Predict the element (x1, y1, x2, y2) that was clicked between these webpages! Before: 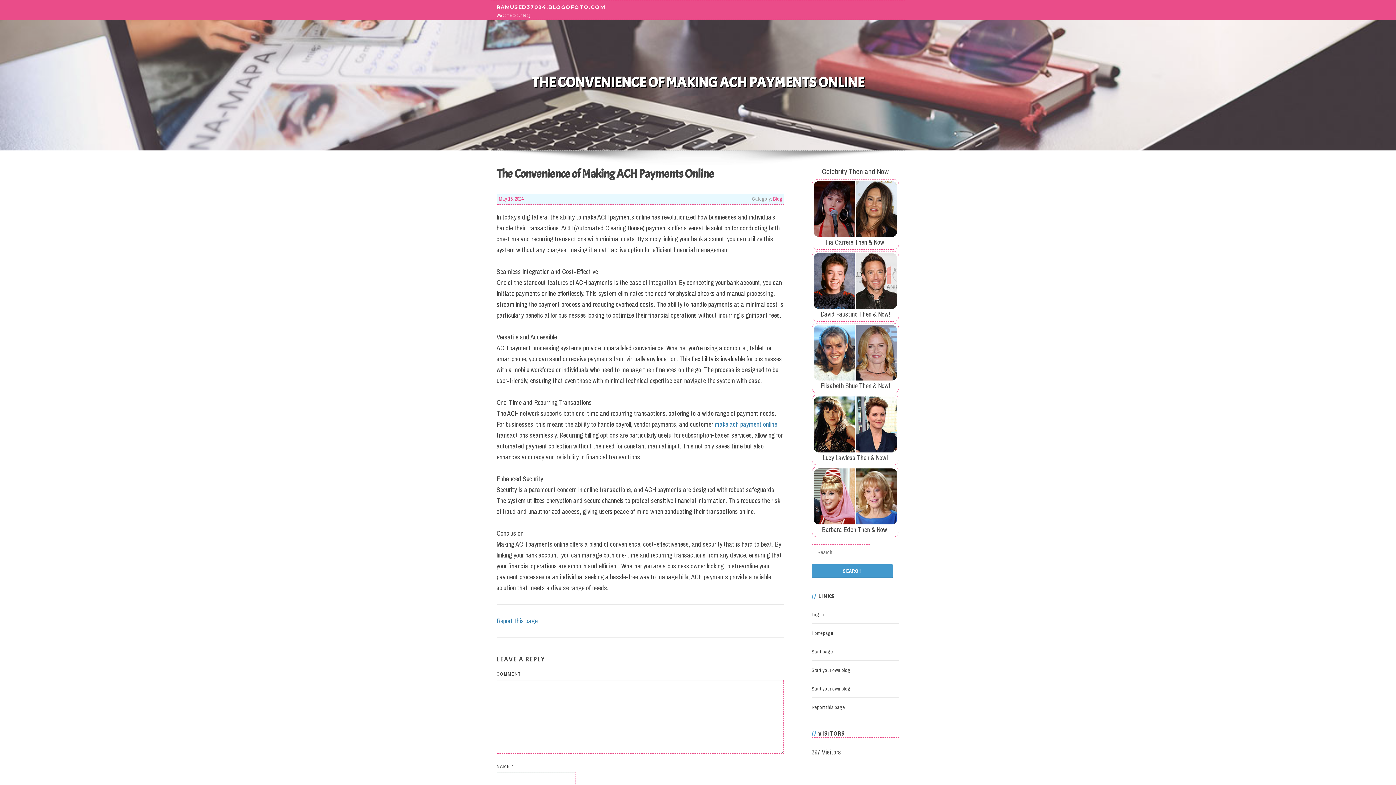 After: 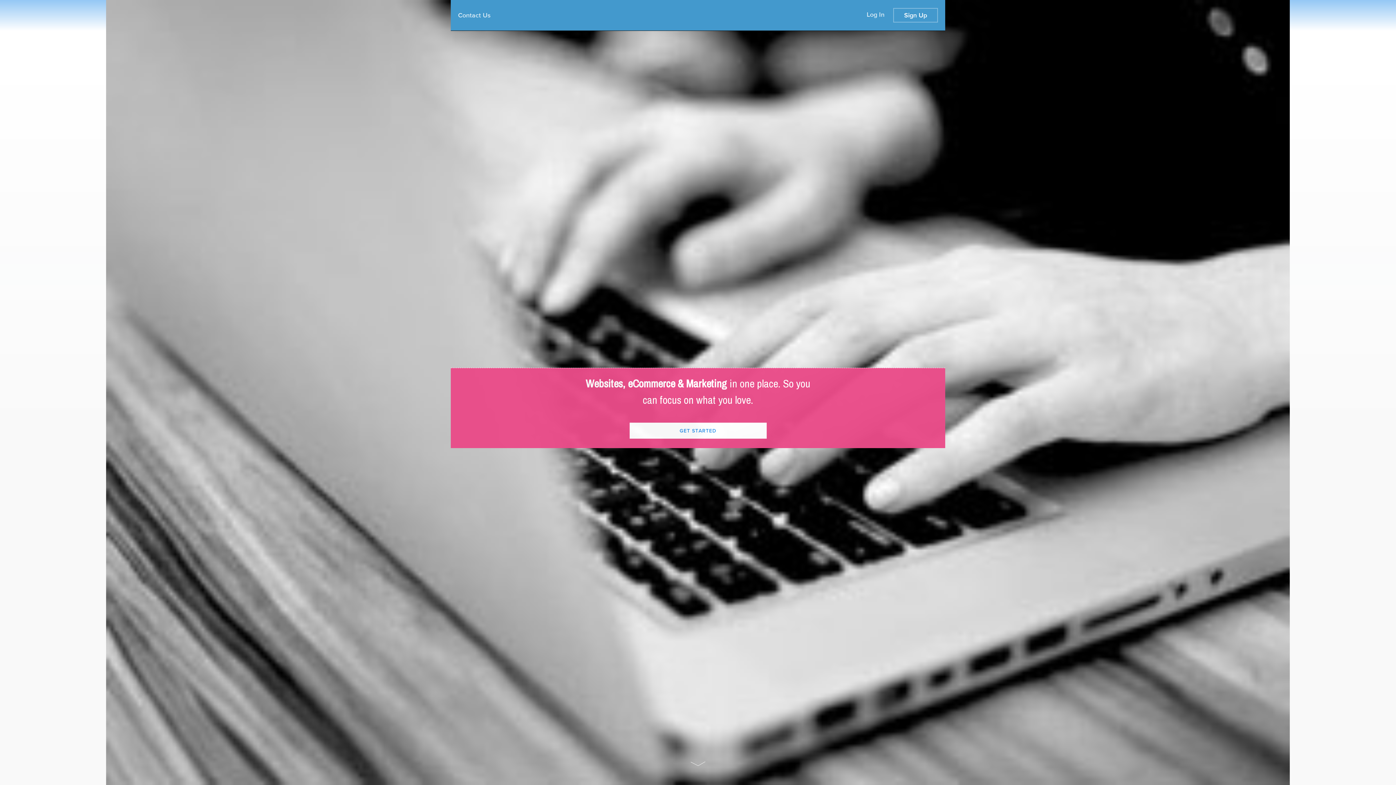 Action: bbox: (811, 648, 833, 655) label: Start page